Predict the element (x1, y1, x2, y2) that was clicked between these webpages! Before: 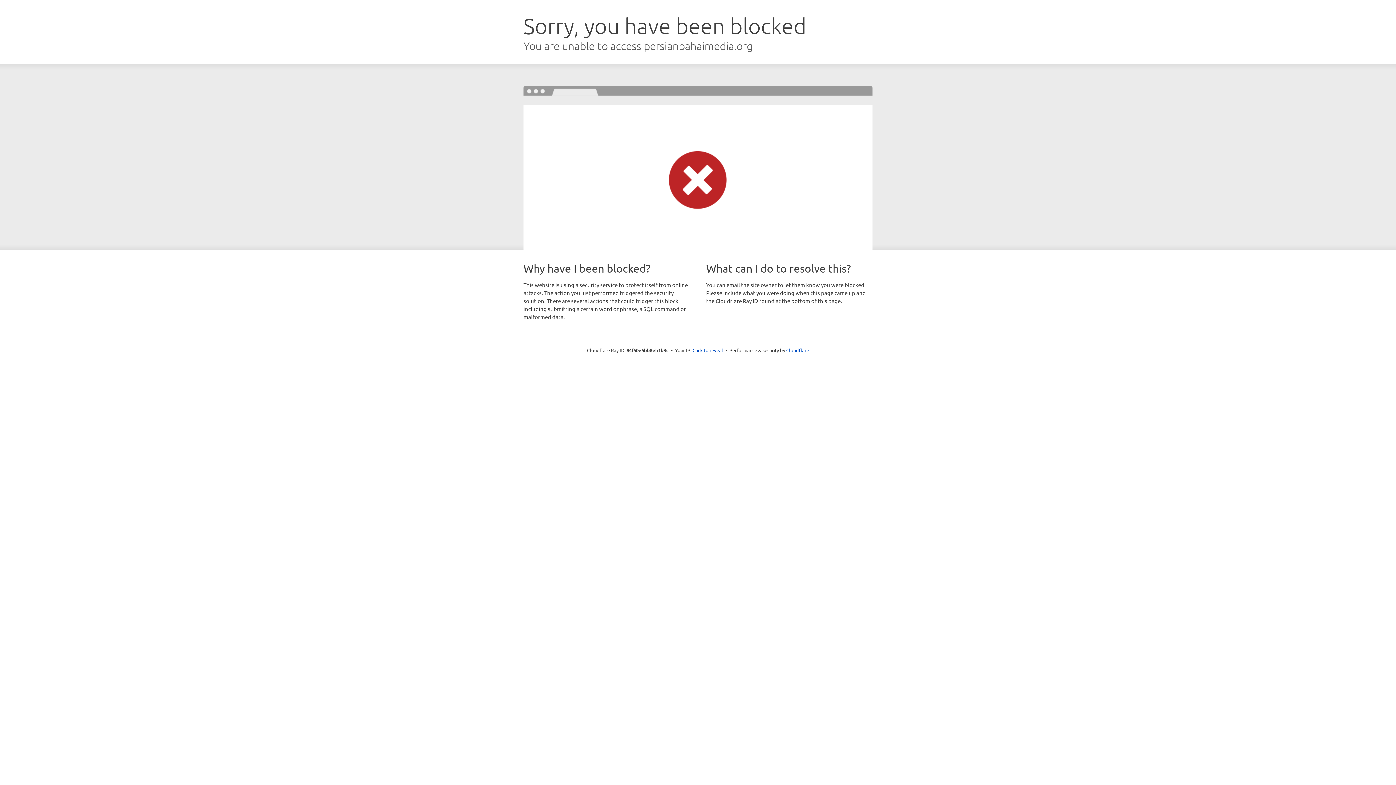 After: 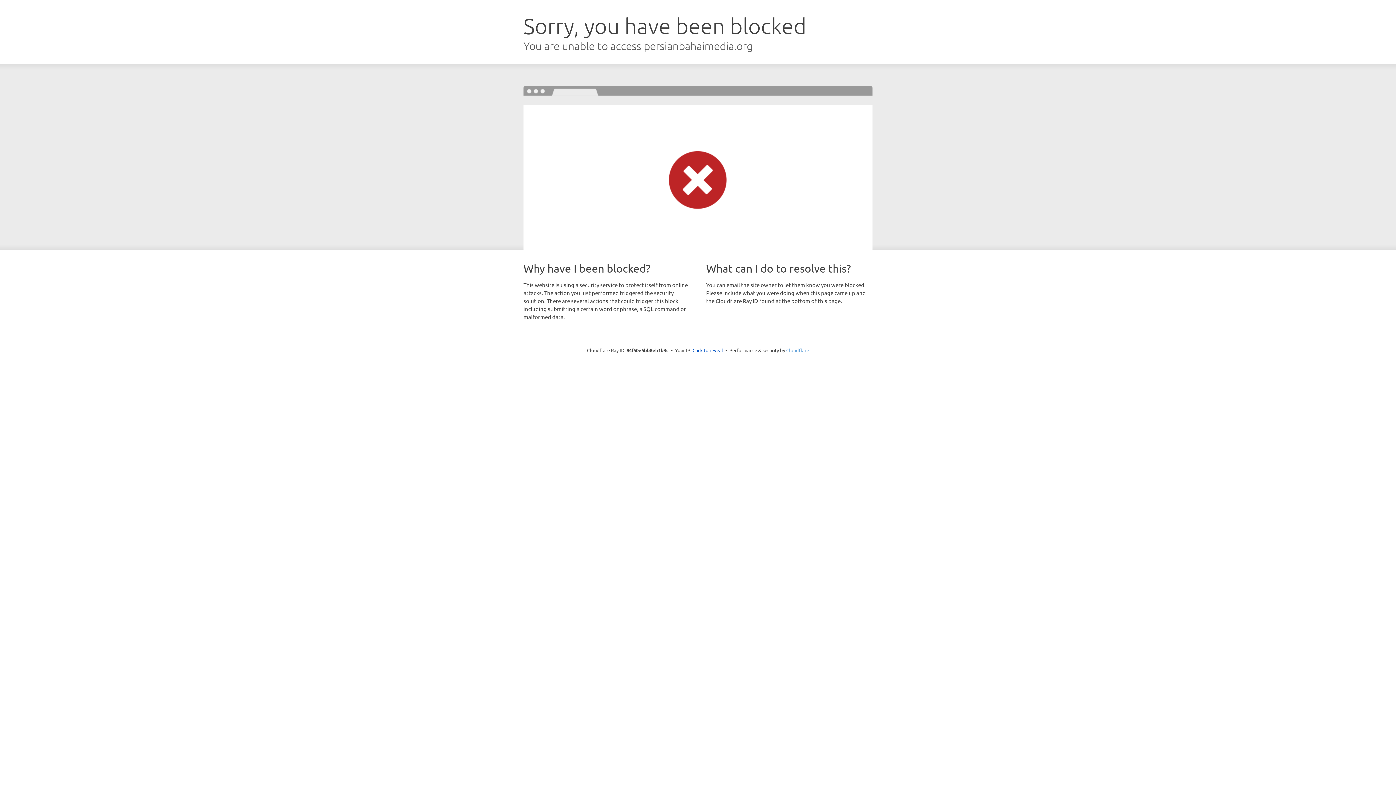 Action: bbox: (786, 347, 809, 353) label: Cloudflare